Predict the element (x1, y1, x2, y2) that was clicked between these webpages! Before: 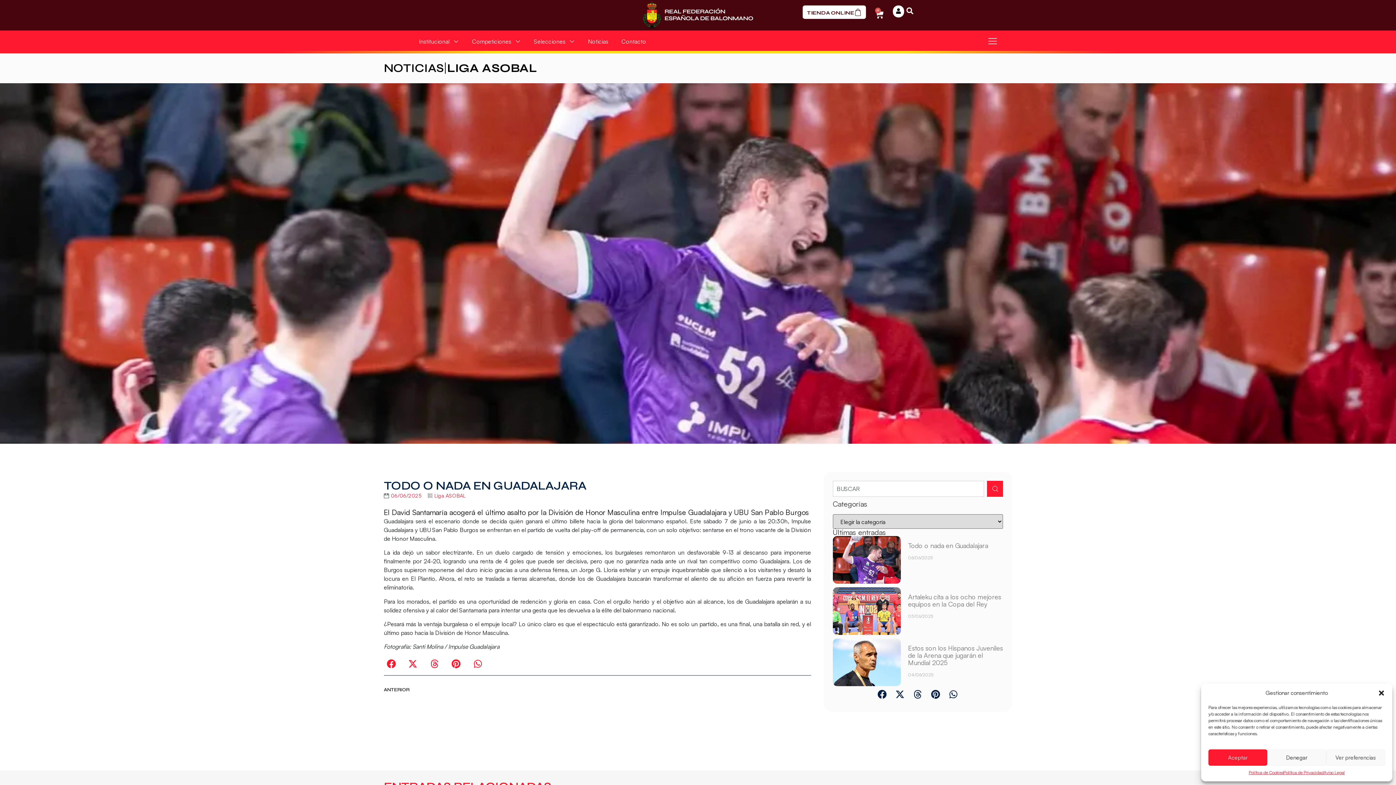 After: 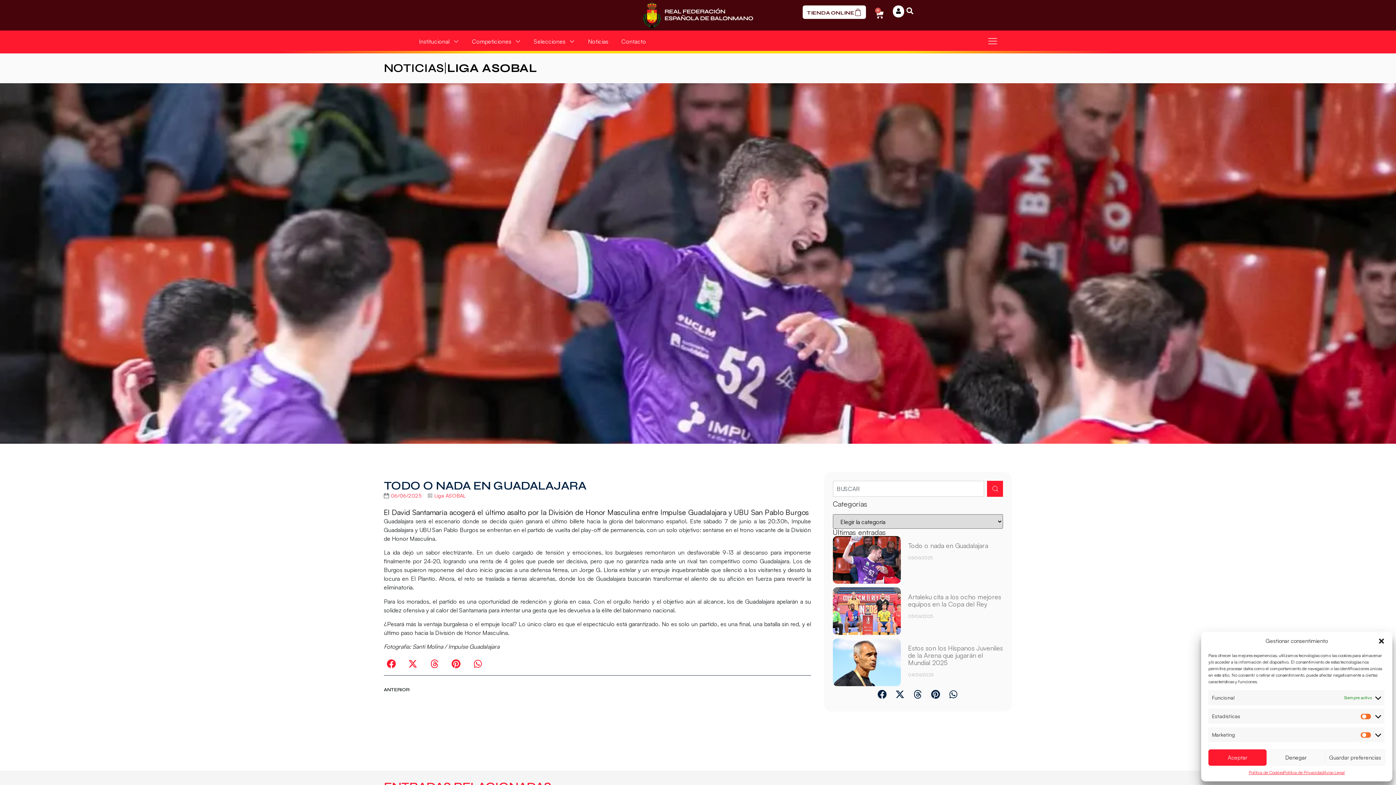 Action: bbox: (1326, 749, 1385, 766) label: Ver preferencias